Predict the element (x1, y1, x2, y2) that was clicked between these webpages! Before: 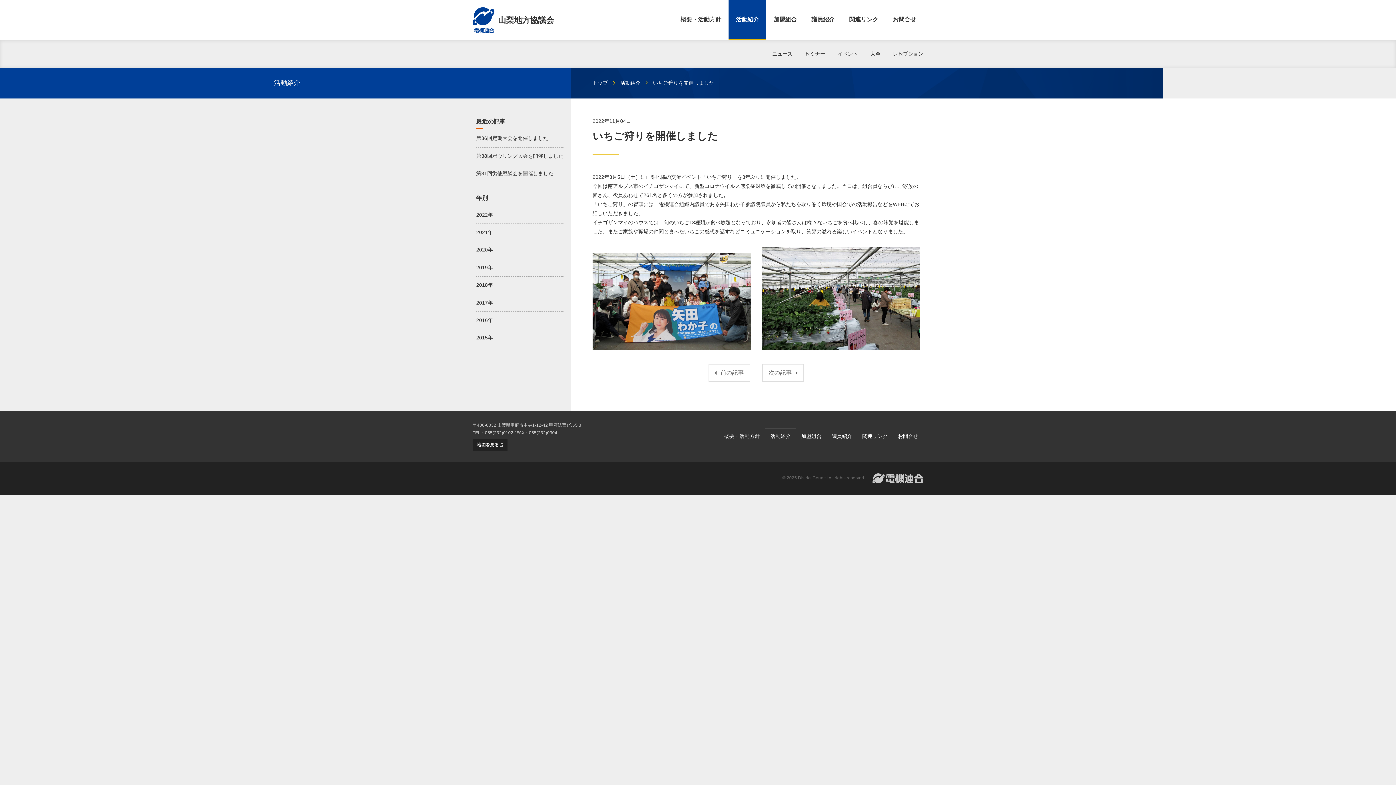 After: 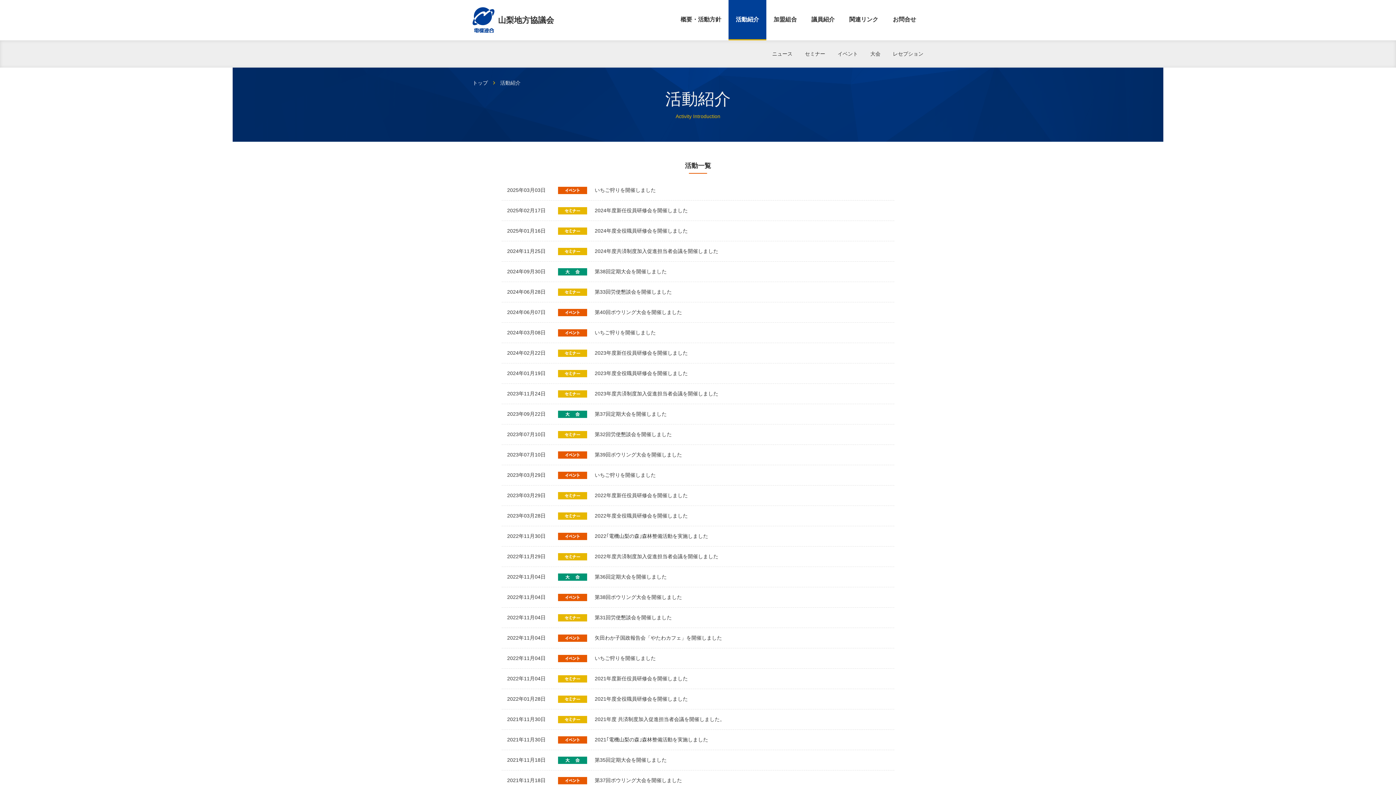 Action: label: 活動紹介 bbox: (620, 80, 648, 85)